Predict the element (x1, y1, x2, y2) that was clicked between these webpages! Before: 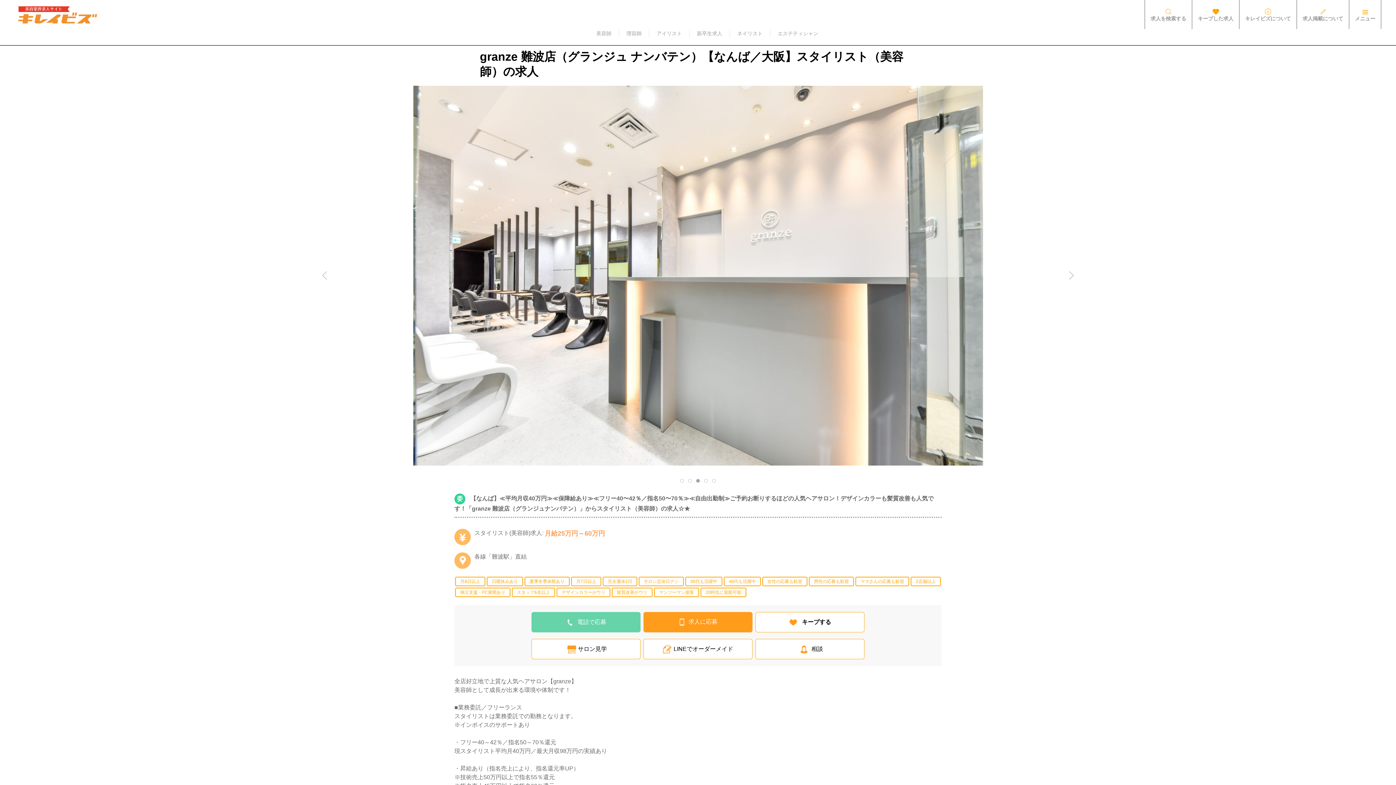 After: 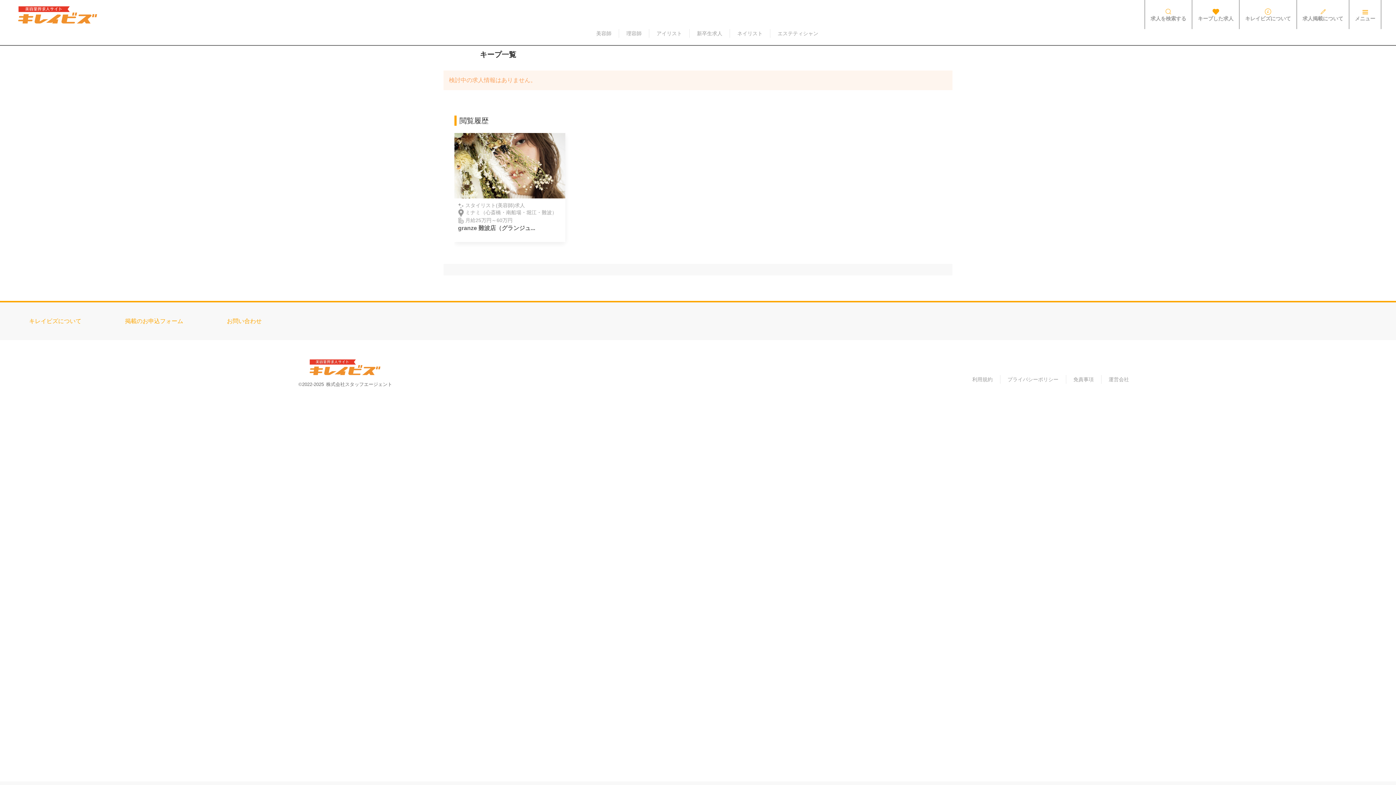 Action: bbox: (1192, 0, 1239, 29) label: キープした求人